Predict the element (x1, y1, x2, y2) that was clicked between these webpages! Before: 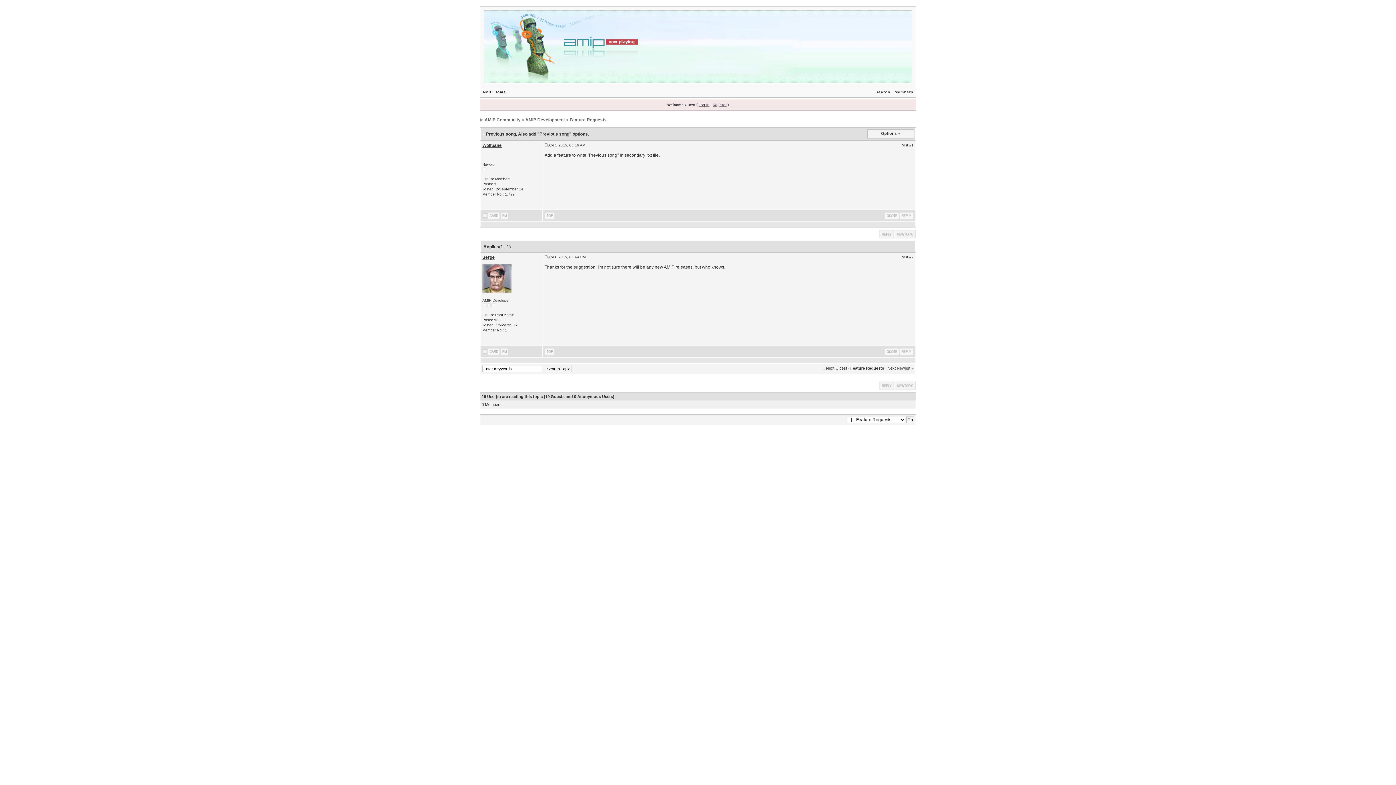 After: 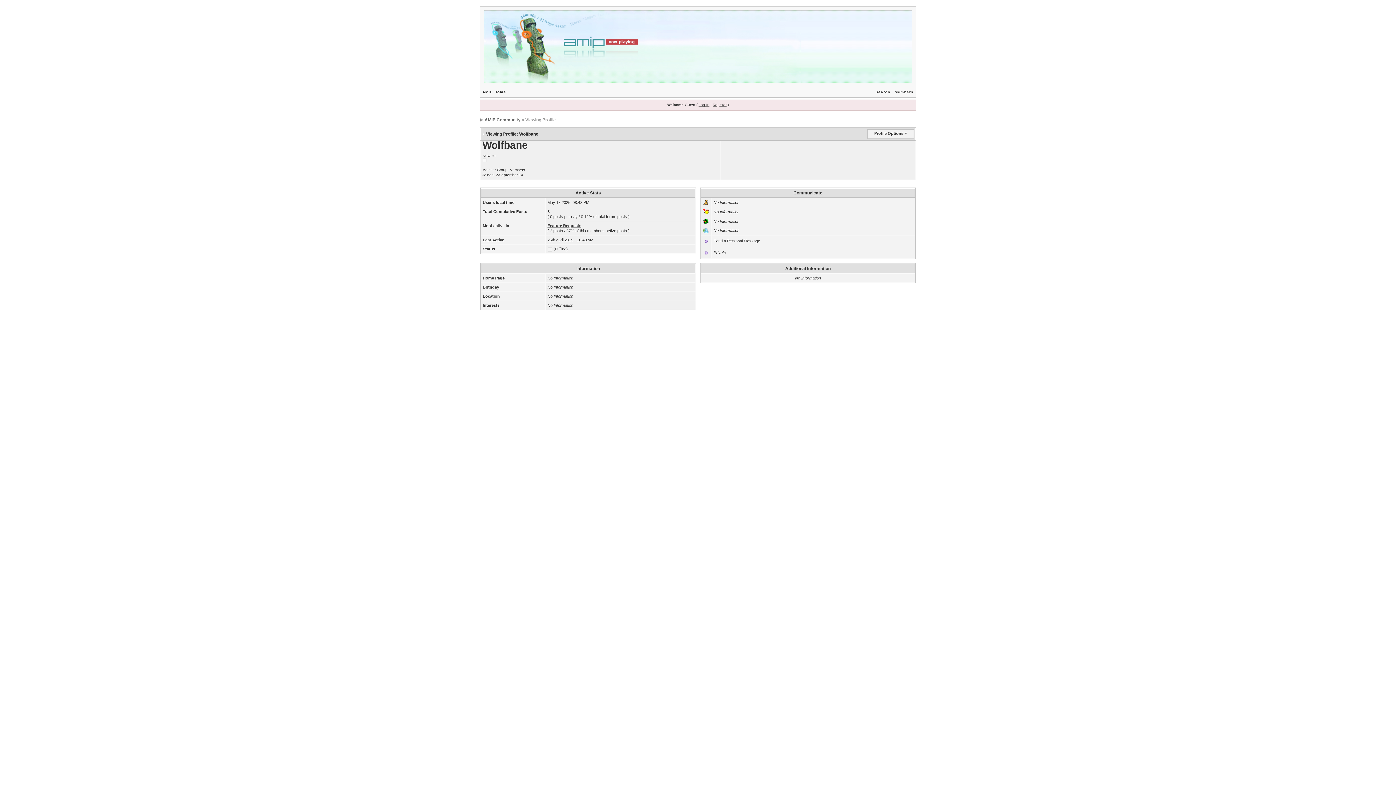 Action: label: Wolfbane bbox: (482, 142, 501, 147)